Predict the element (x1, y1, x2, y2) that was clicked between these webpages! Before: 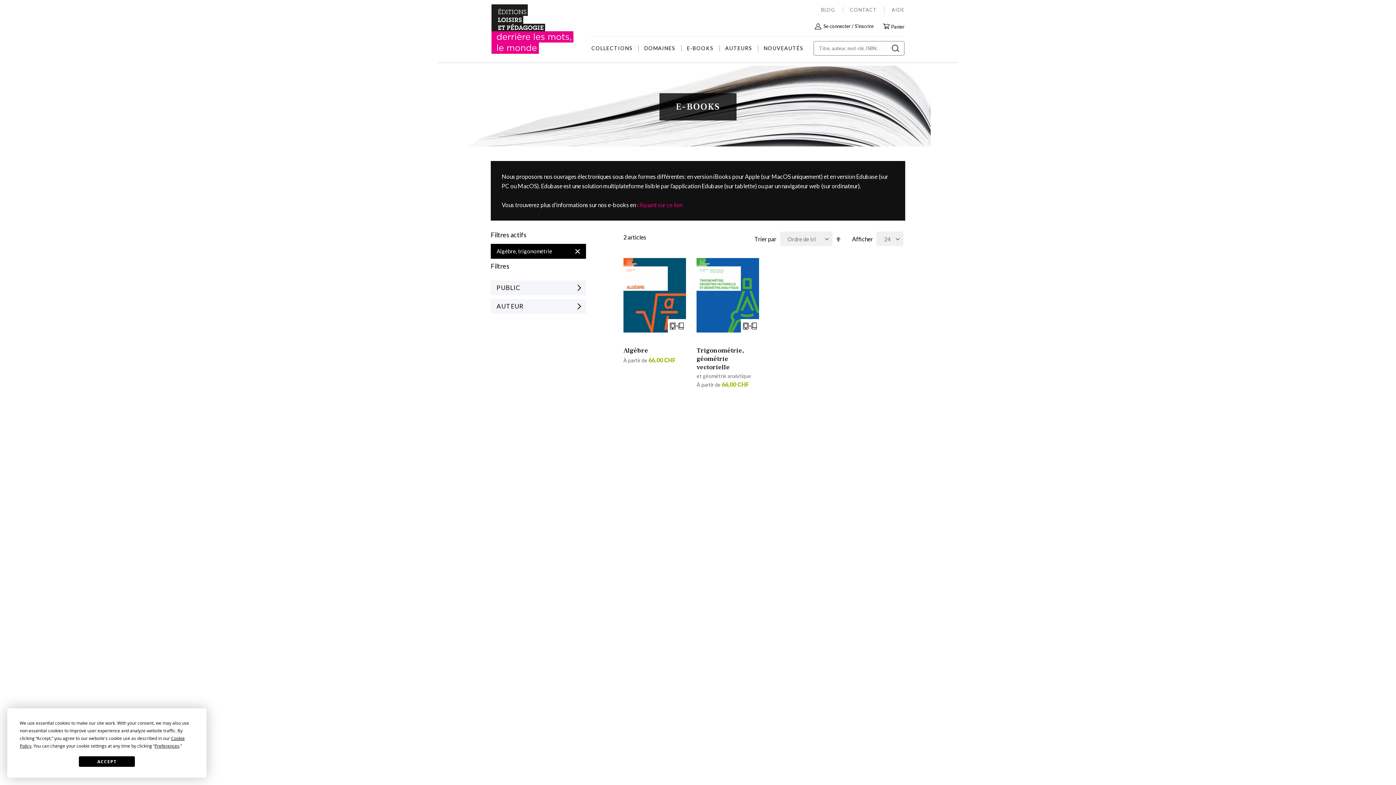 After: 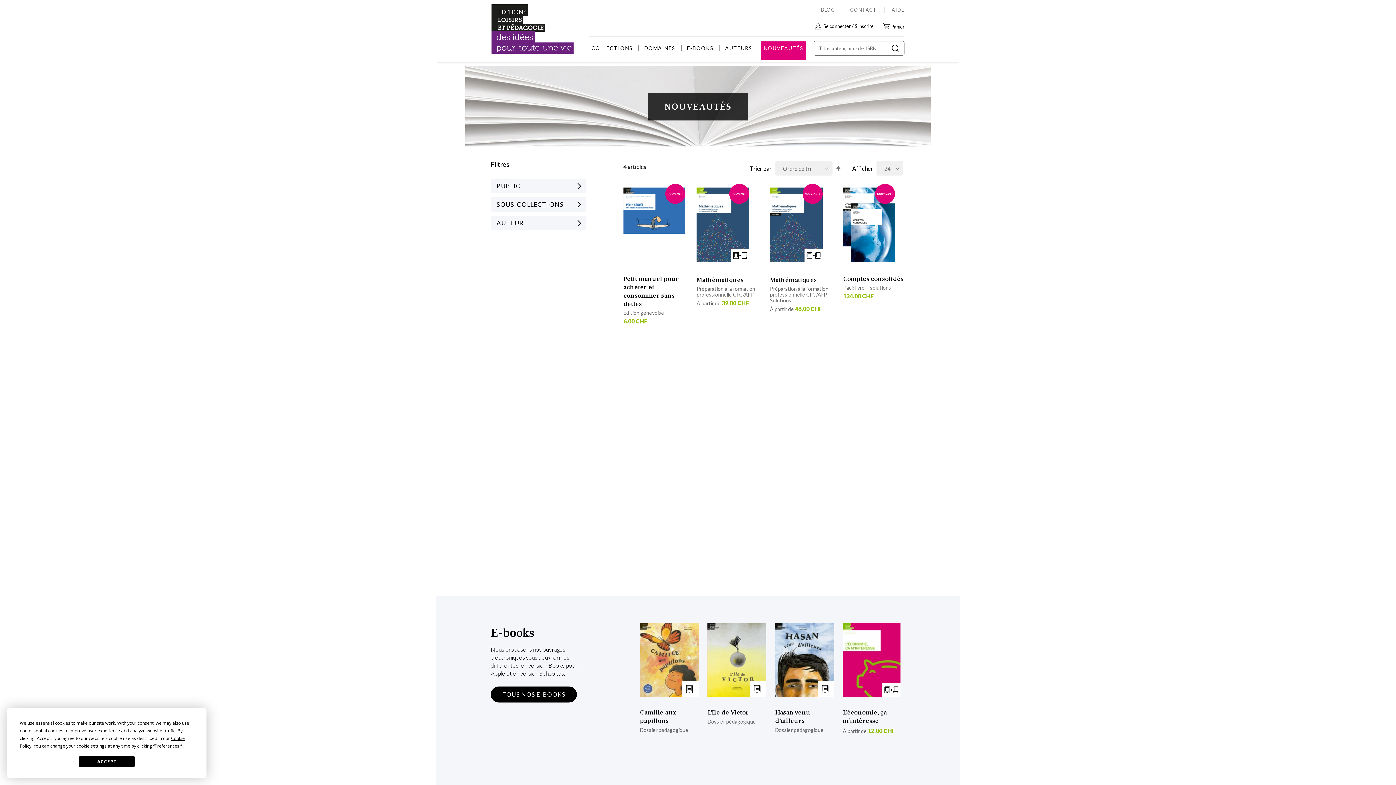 Action: bbox: (761, 41, 806, 55) label: NOUVEAUTÉS